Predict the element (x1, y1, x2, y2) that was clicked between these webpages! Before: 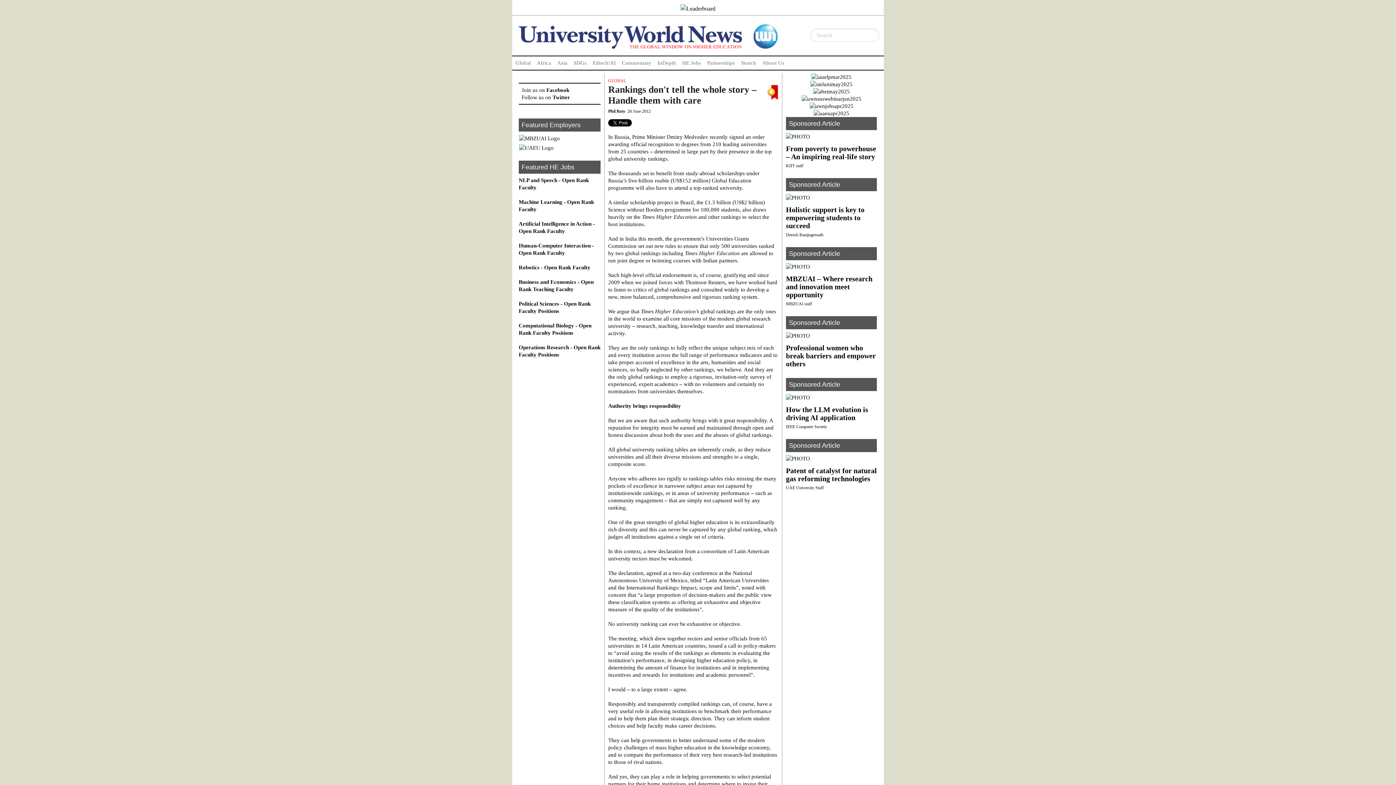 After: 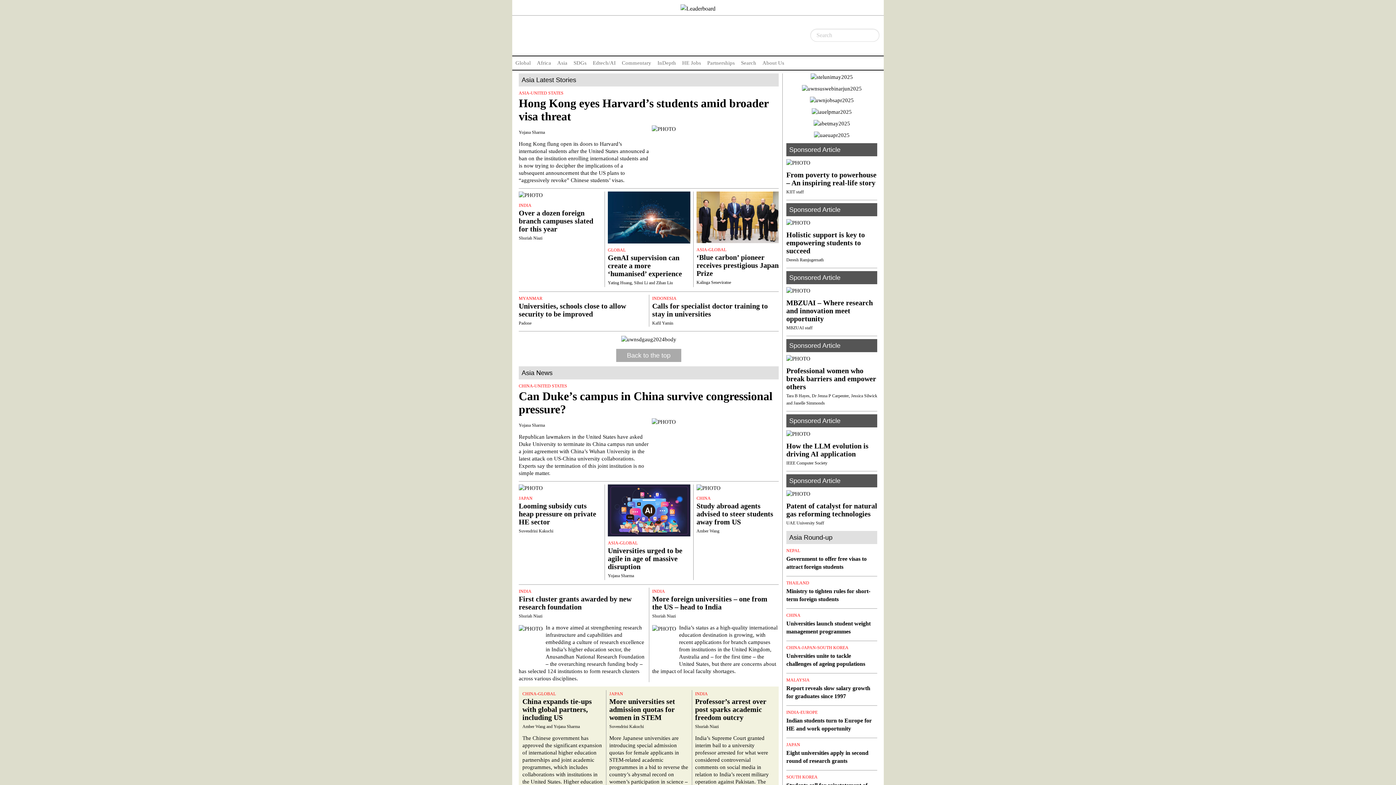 Action: label: Asia bbox: (554, 56, 570, 69)